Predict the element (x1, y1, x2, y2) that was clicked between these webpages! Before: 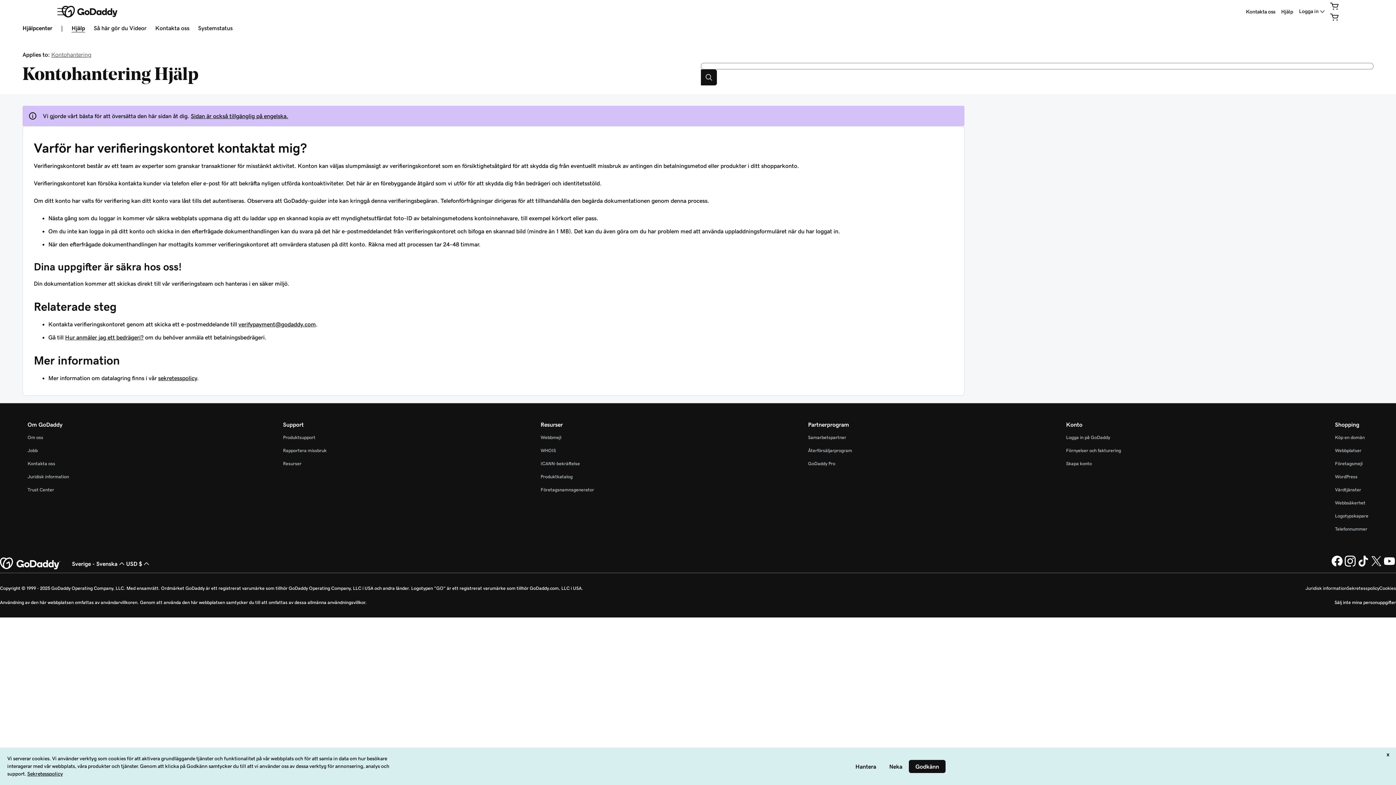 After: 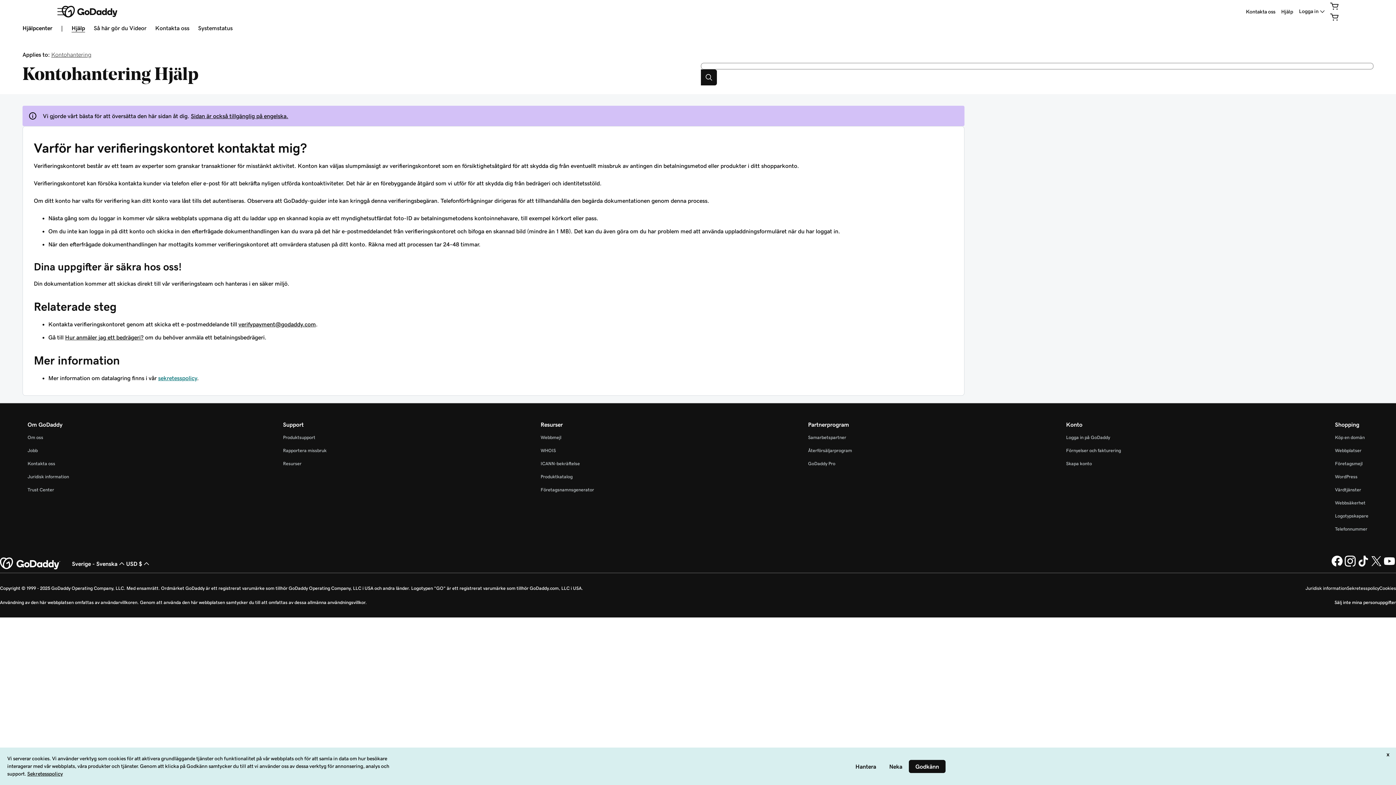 Action: label: sekretesspolicy bbox: (158, 375, 197, 381)